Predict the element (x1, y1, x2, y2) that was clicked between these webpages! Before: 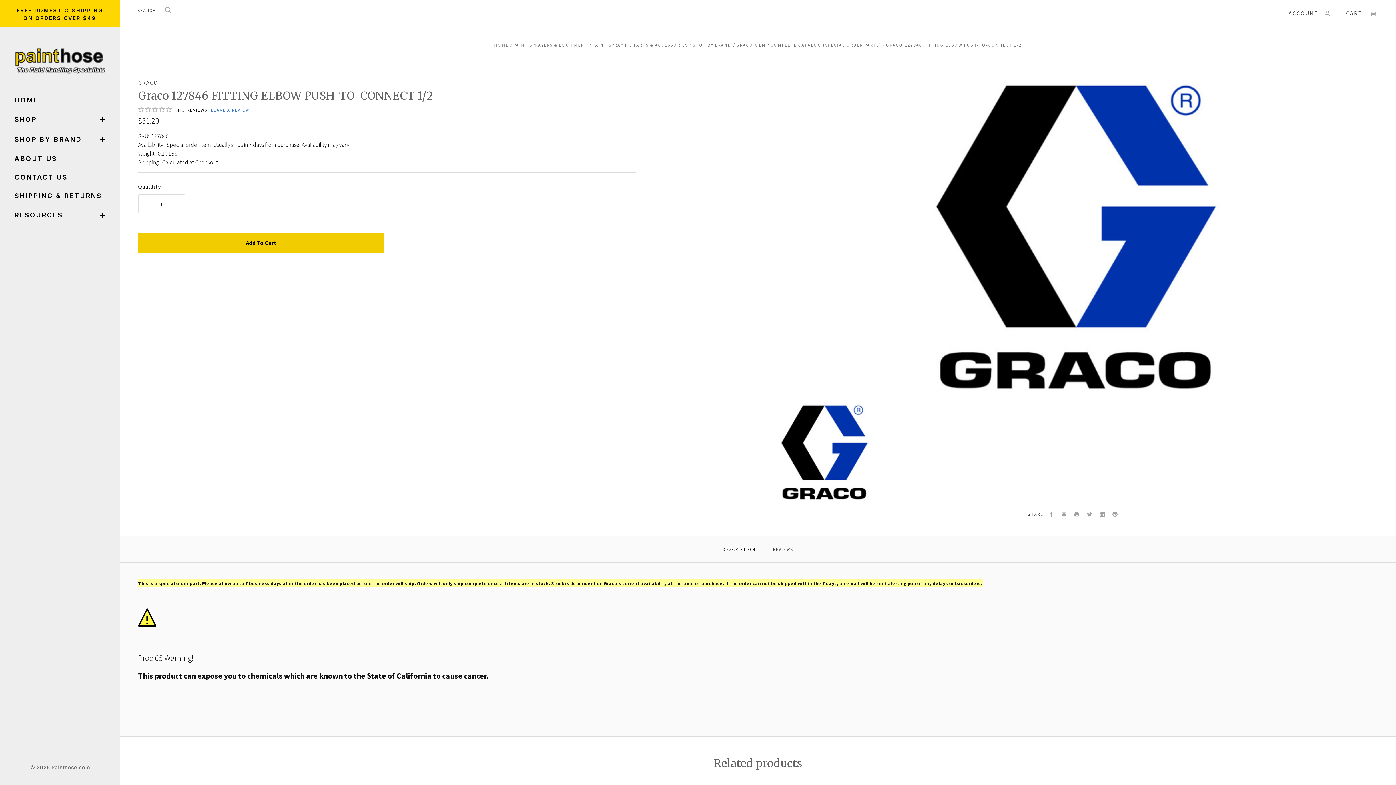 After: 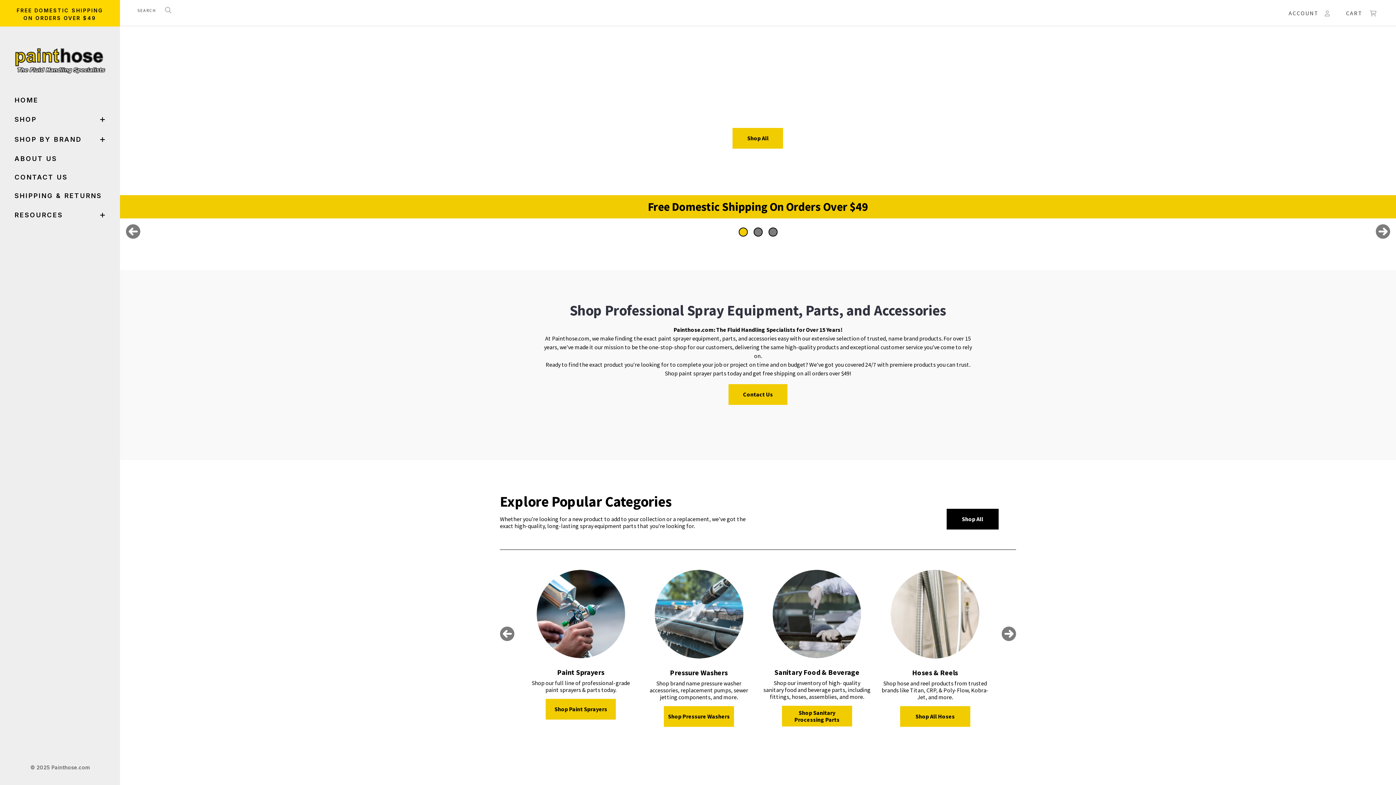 Action: bbox: (51, 764, 89, 770) label: Painthose.com